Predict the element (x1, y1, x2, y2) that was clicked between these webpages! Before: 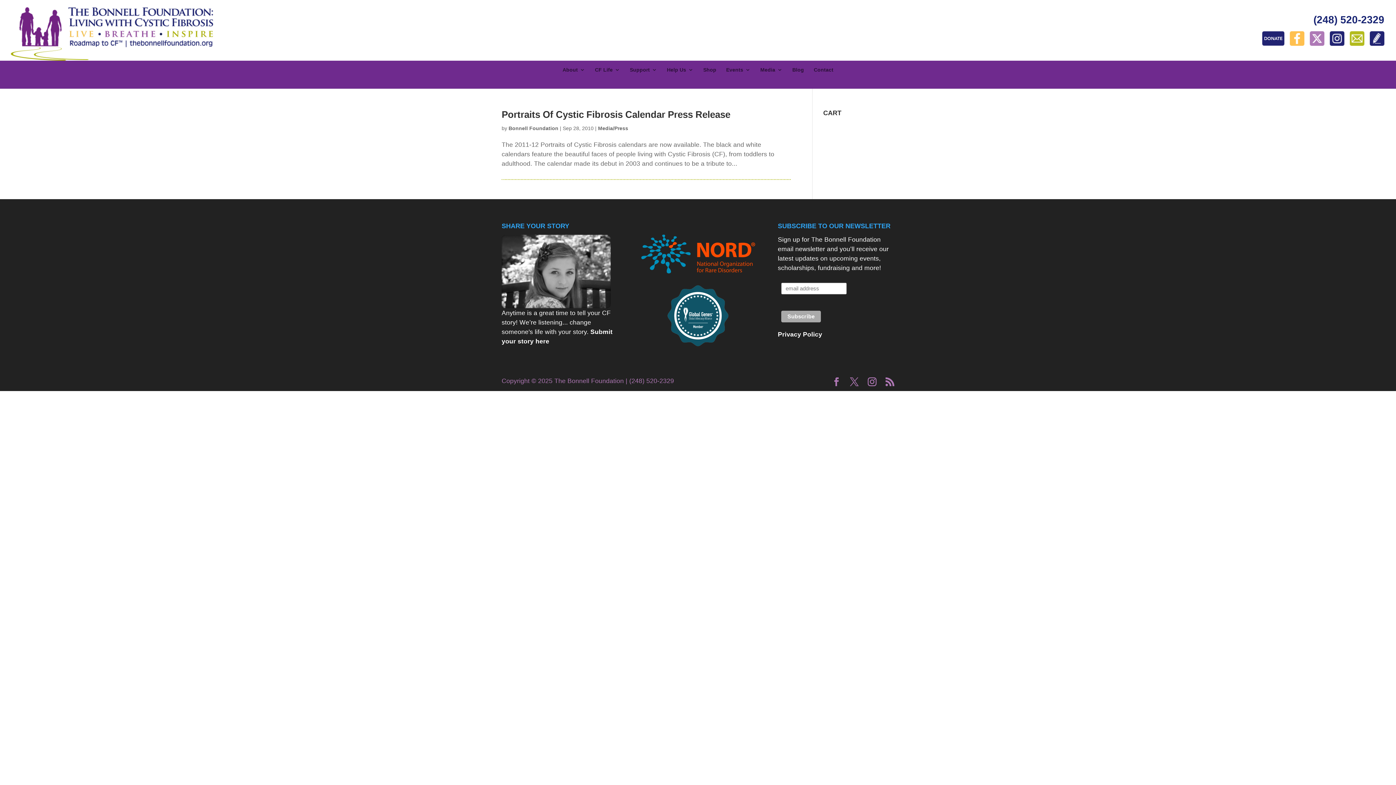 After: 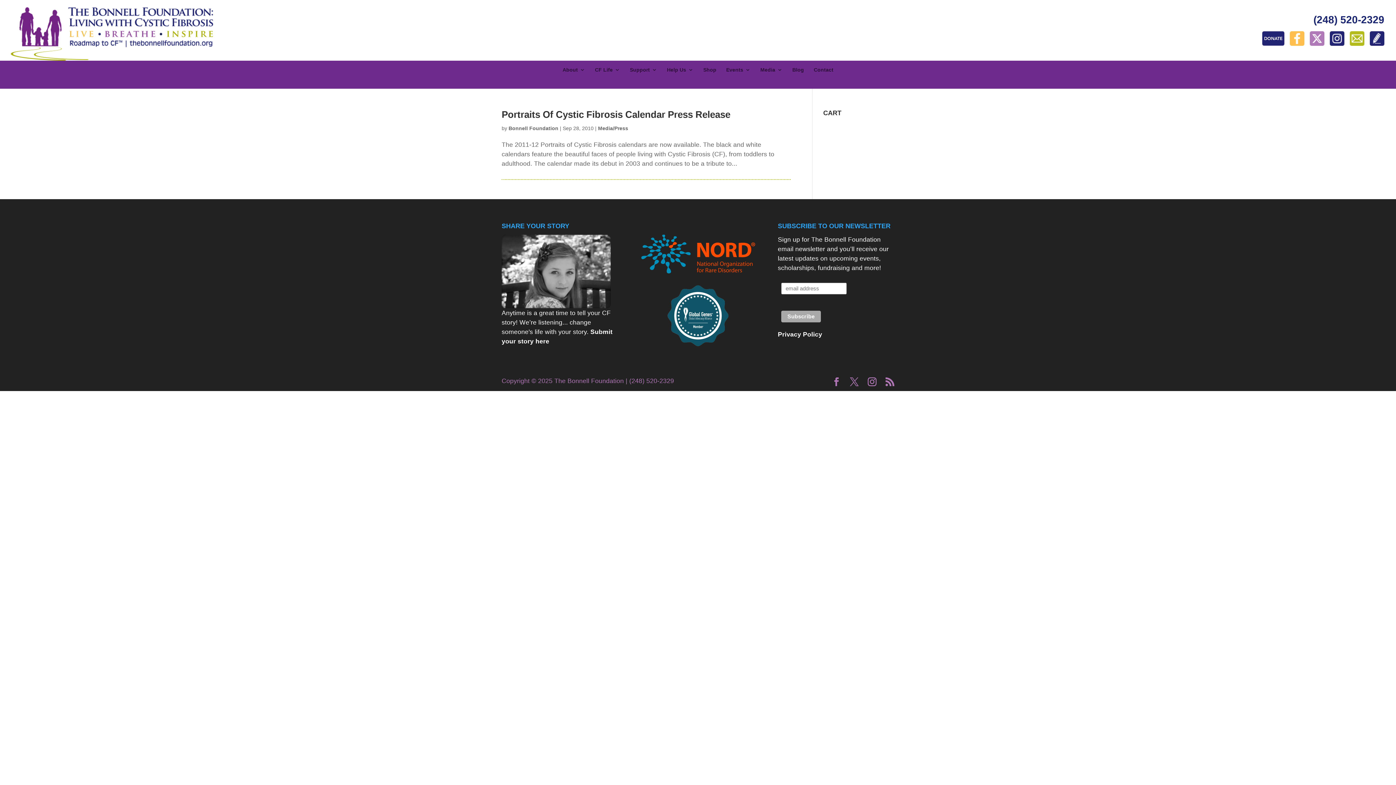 Action: bbox: (639, 269, 756, 276)